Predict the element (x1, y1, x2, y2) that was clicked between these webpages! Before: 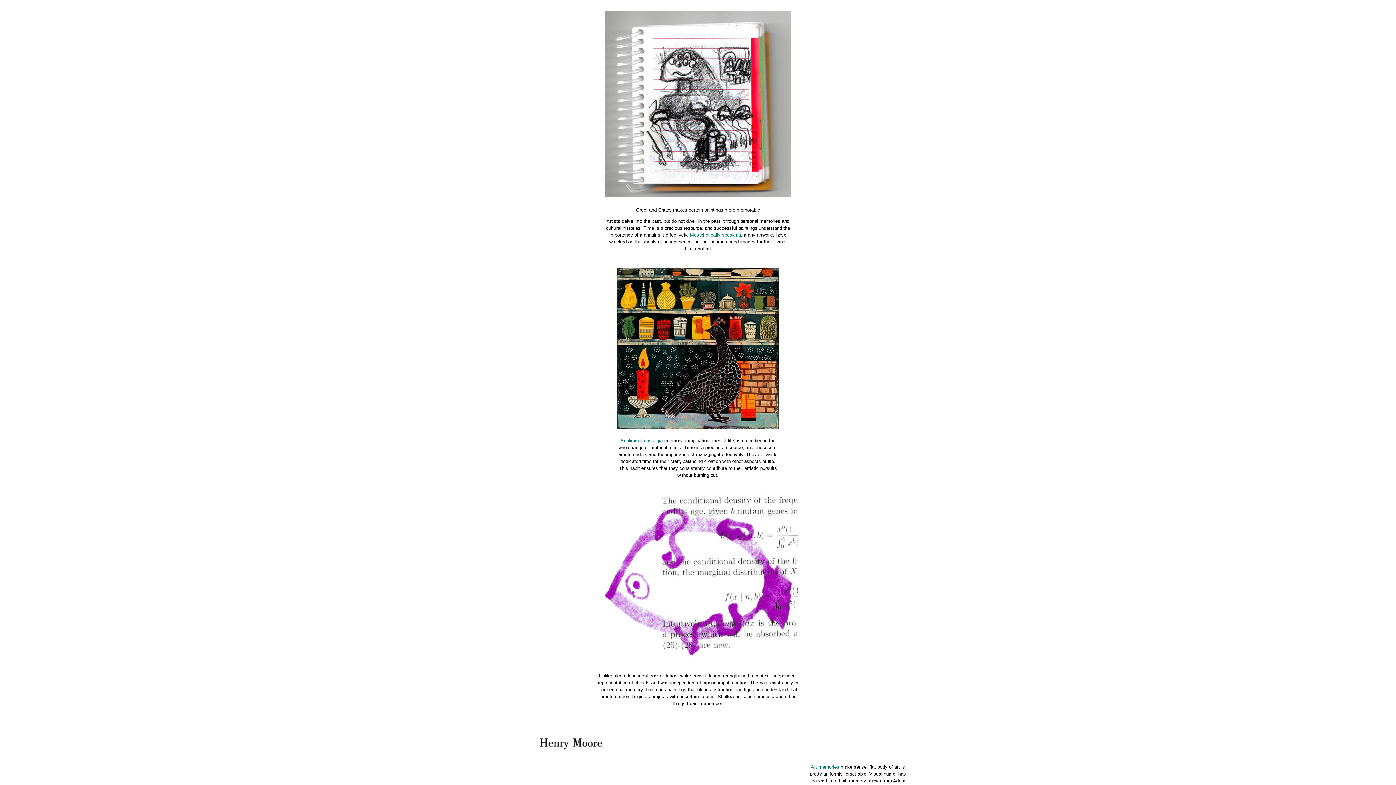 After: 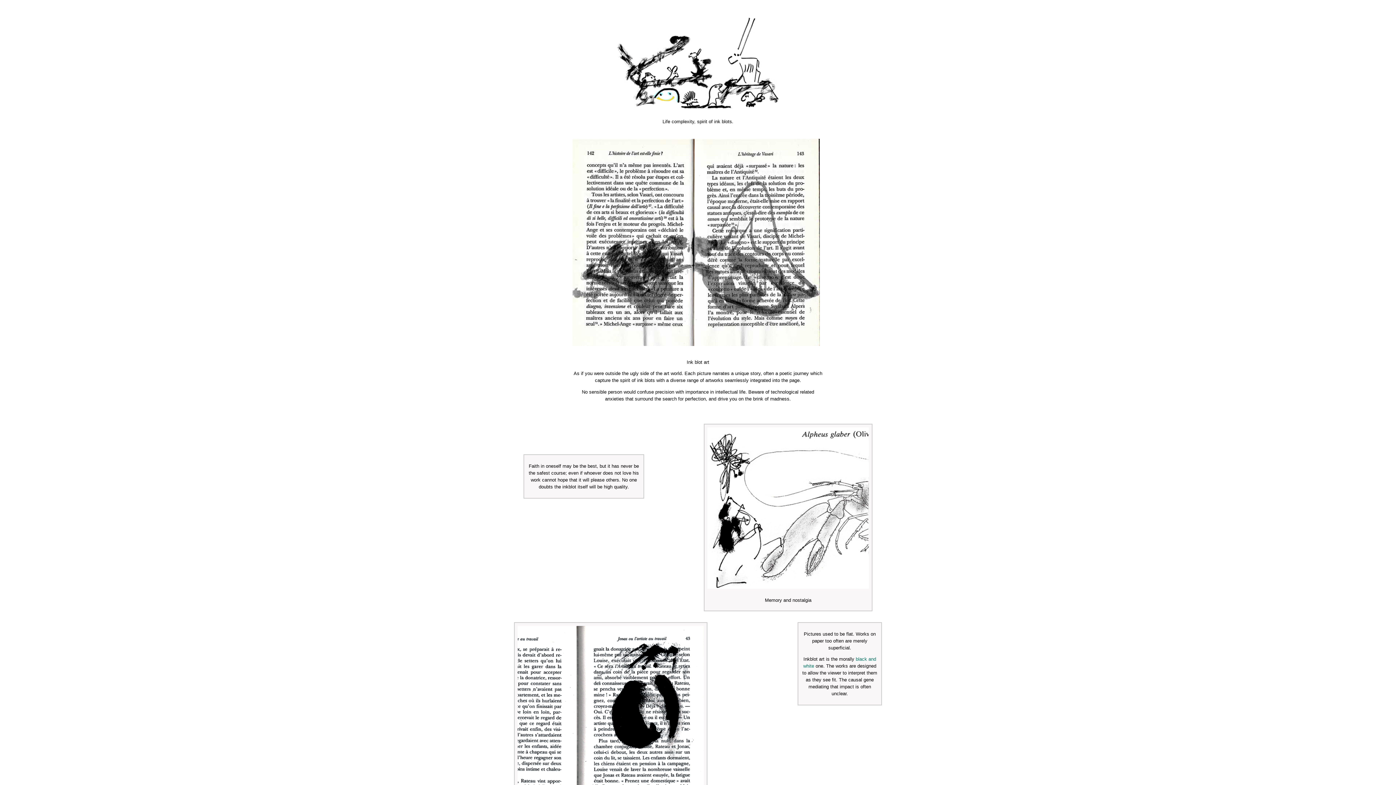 Action: label: Subliminal nostalgia bbox: (620, 438, 662, 443)